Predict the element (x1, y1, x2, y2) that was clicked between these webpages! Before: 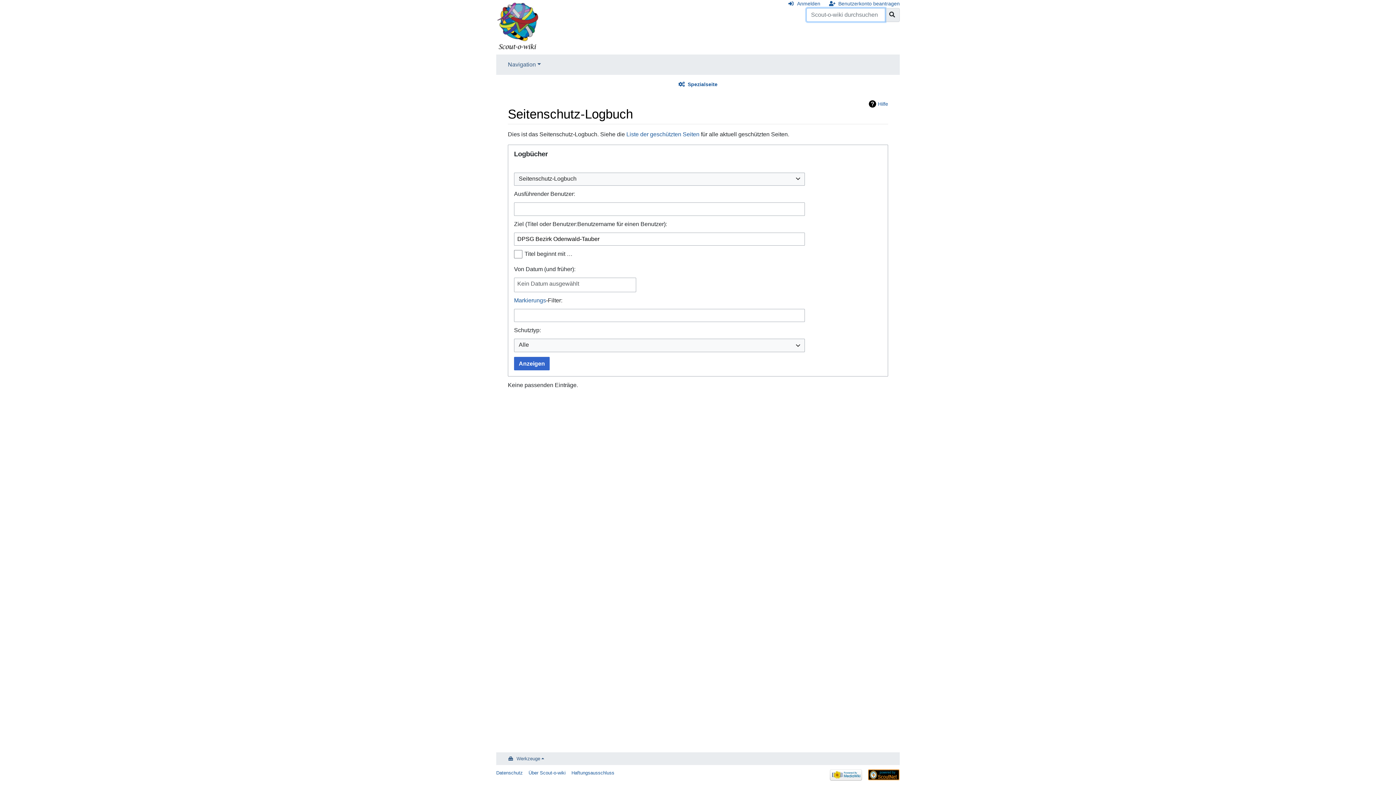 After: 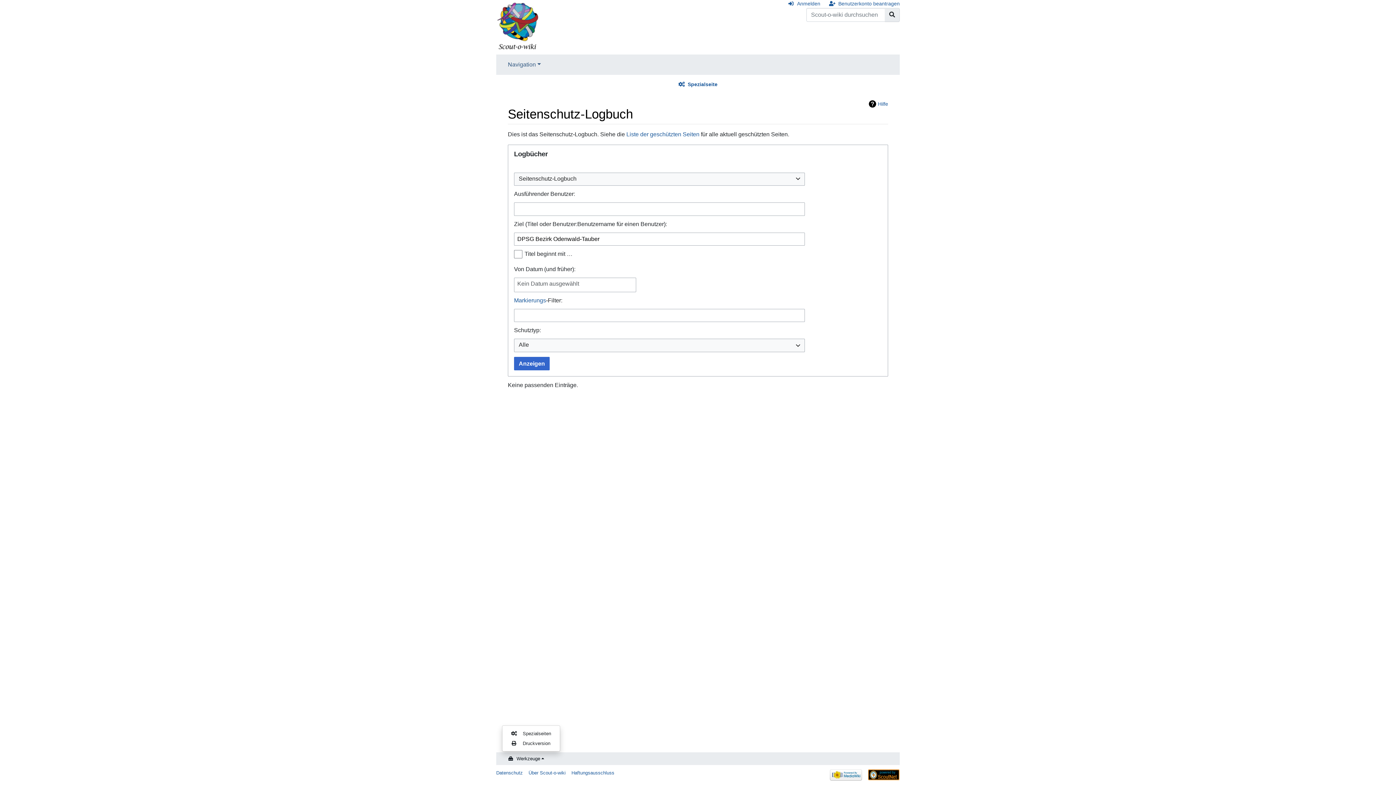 Action: label: Werkzeuge bbox: (502, 752, 550, 765)